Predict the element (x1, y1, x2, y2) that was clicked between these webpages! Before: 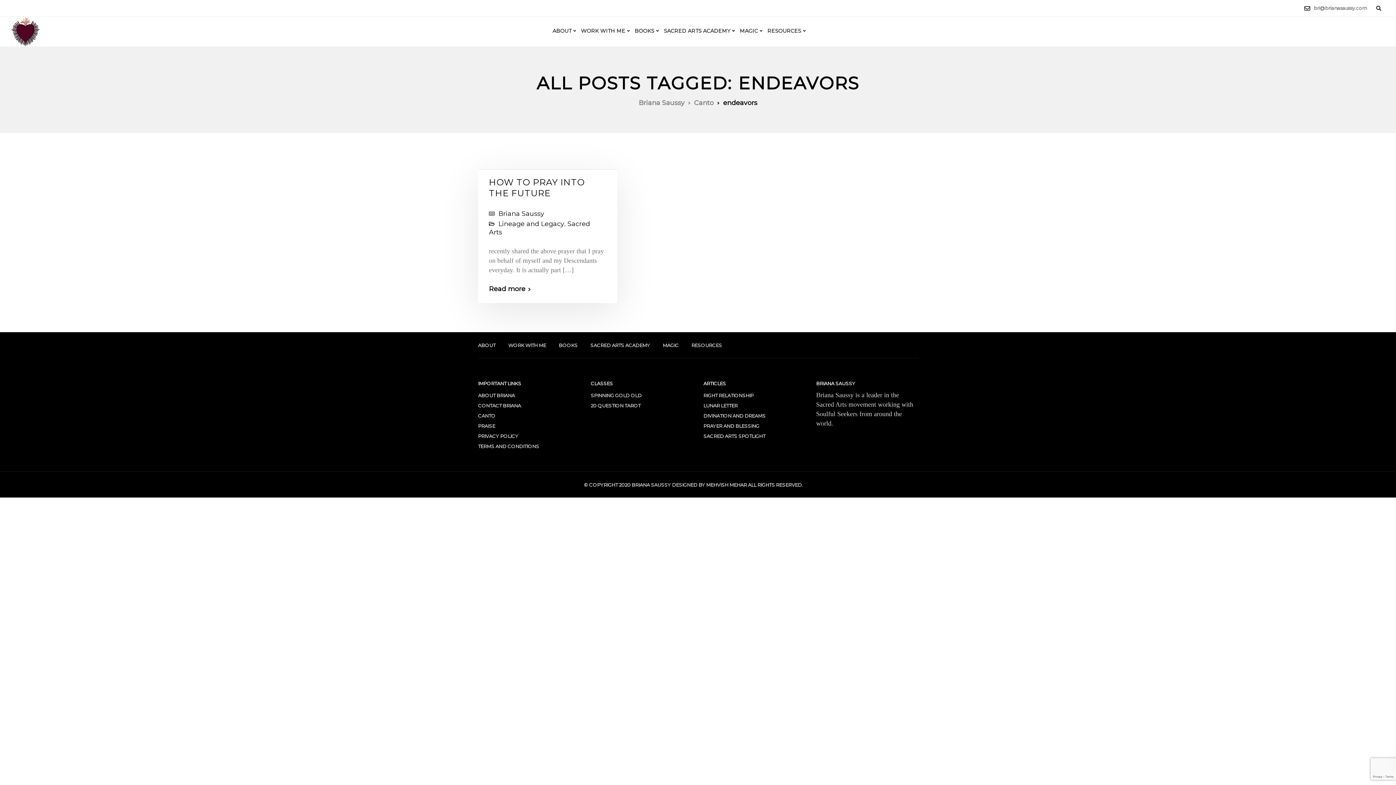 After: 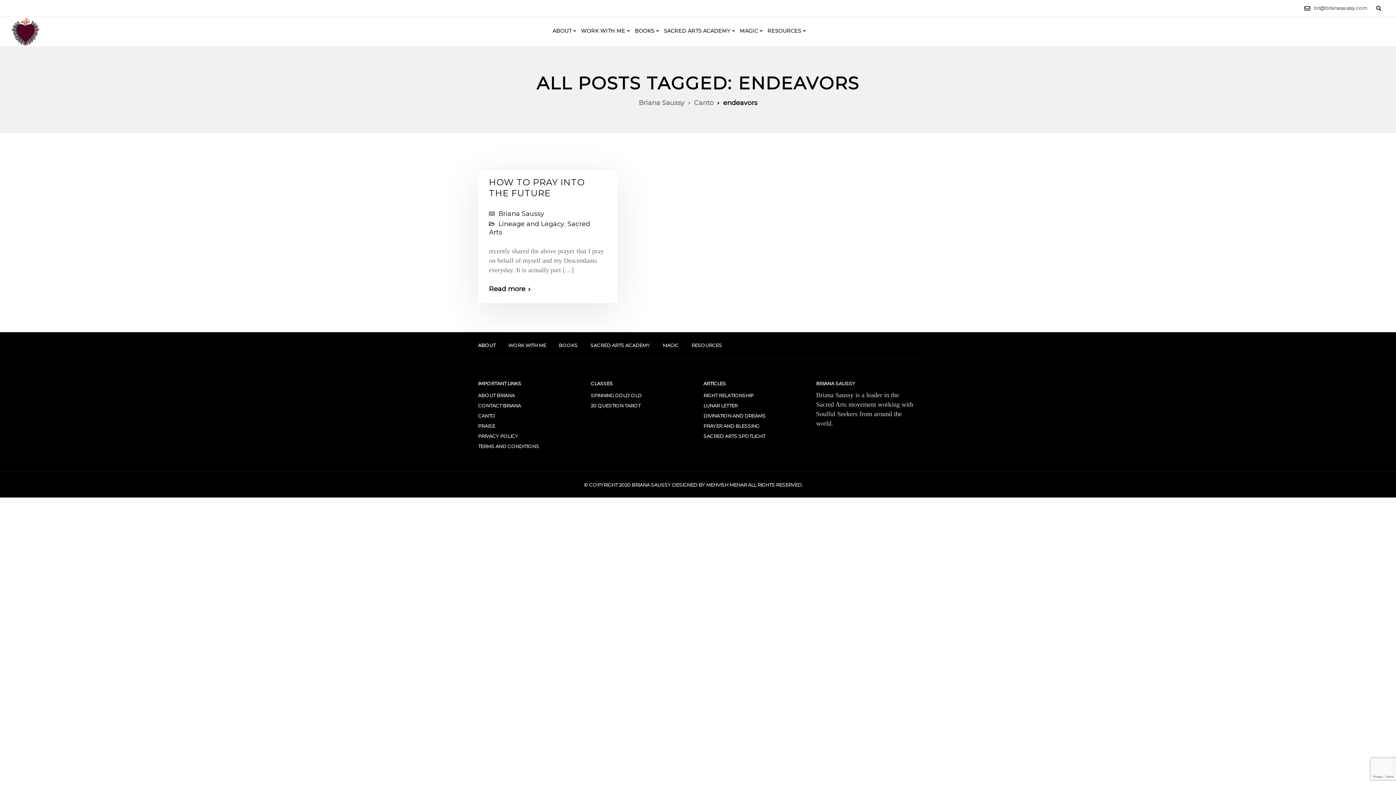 Action: label: ABOUT bbox: (478, 340, 495, 350)